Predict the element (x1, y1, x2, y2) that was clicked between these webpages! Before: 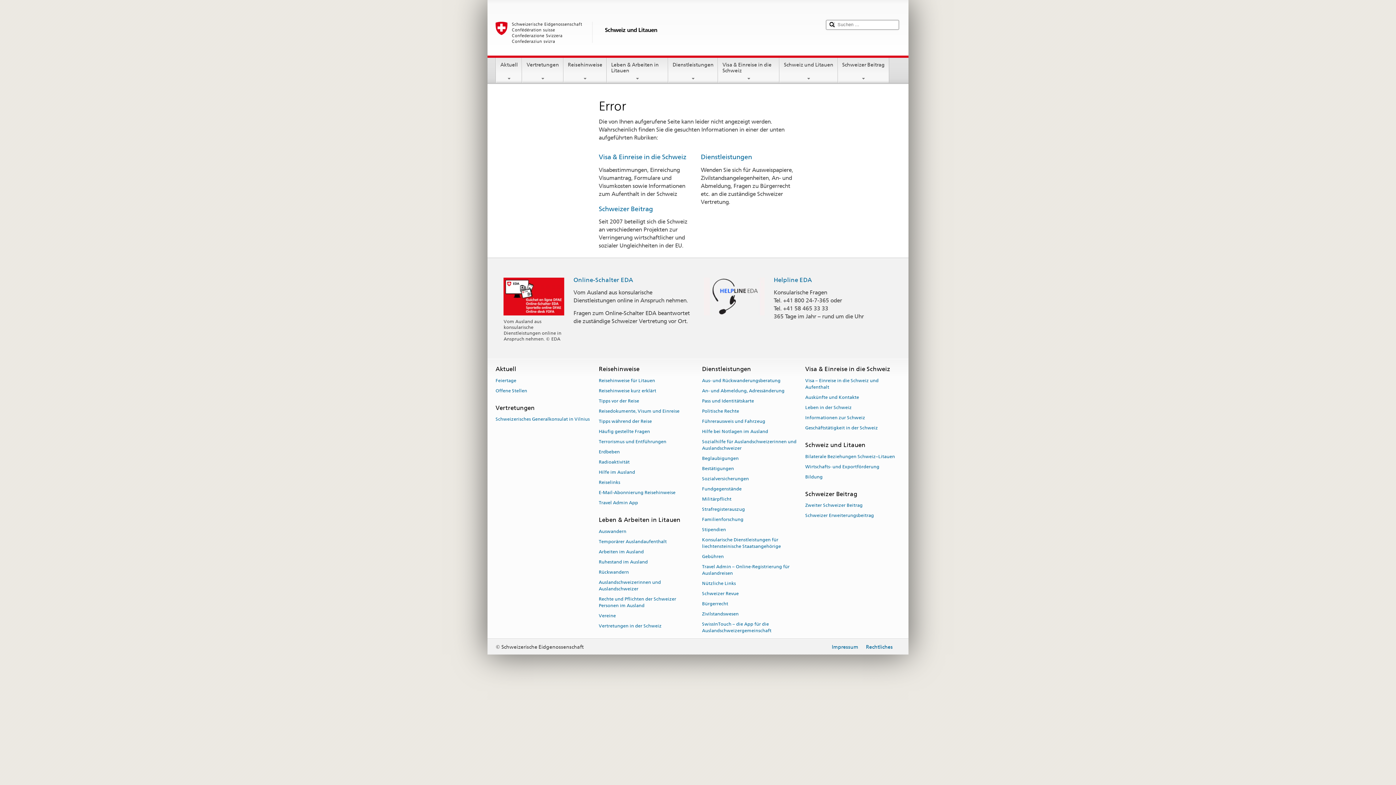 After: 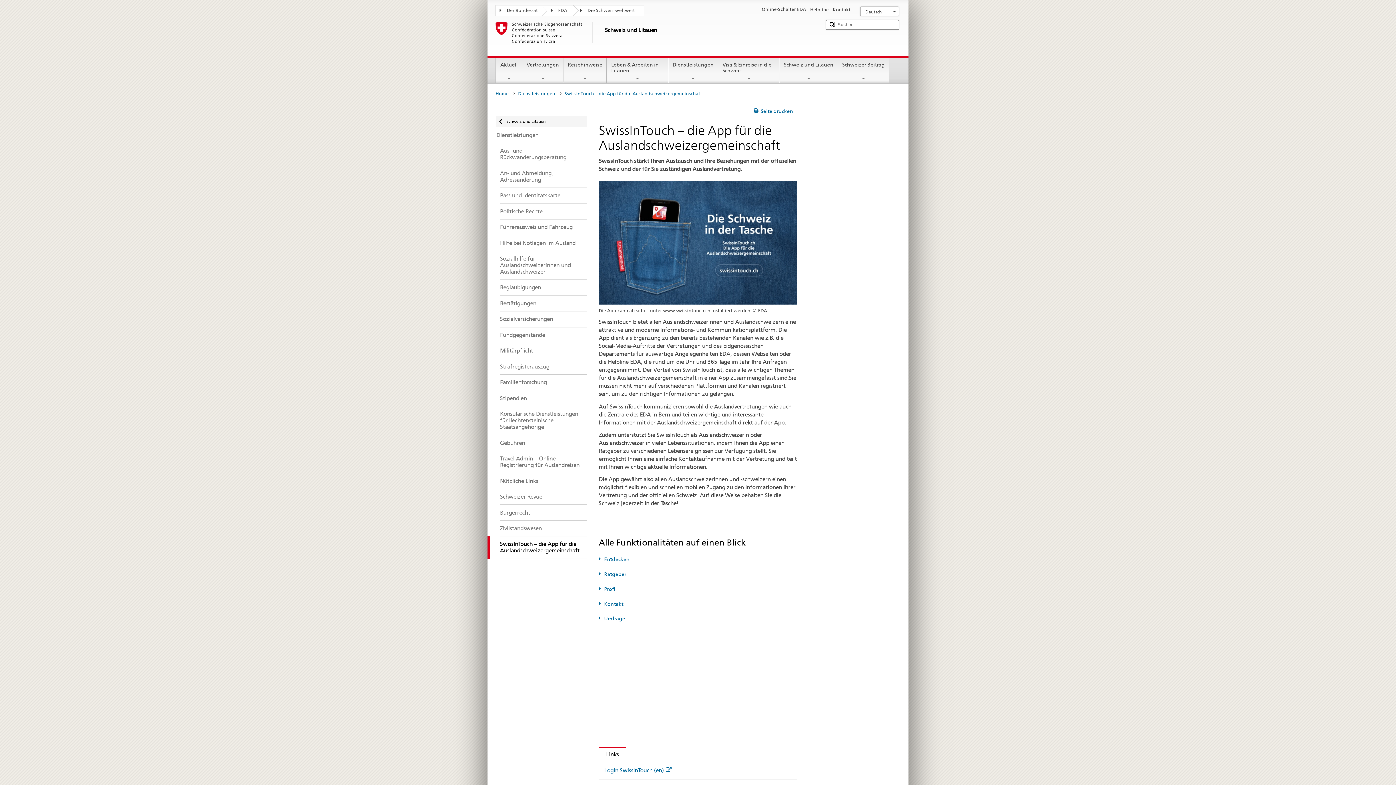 Action: label: SwissInTouch – die App für die Auslandschweizergemeinschaft bbox: (702, 619, 771, 635)